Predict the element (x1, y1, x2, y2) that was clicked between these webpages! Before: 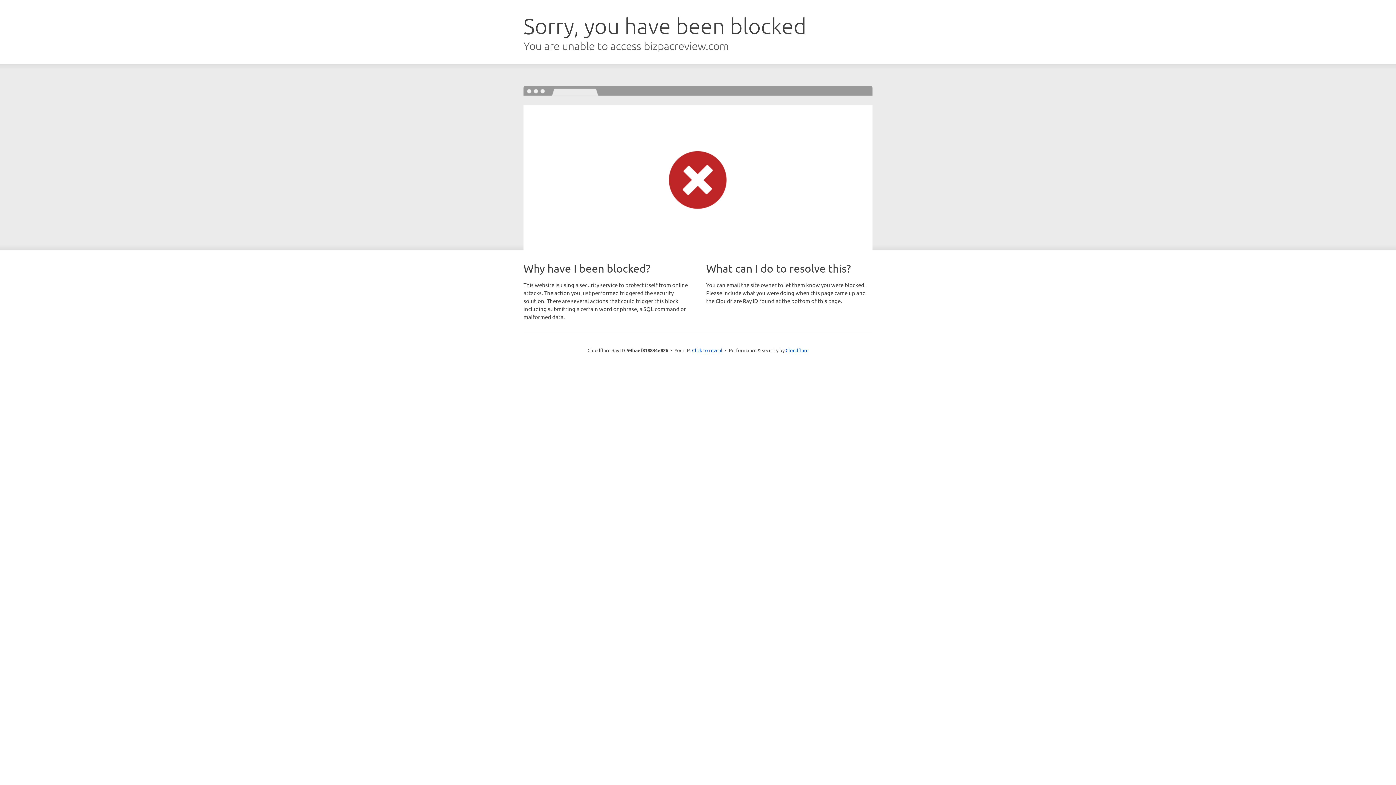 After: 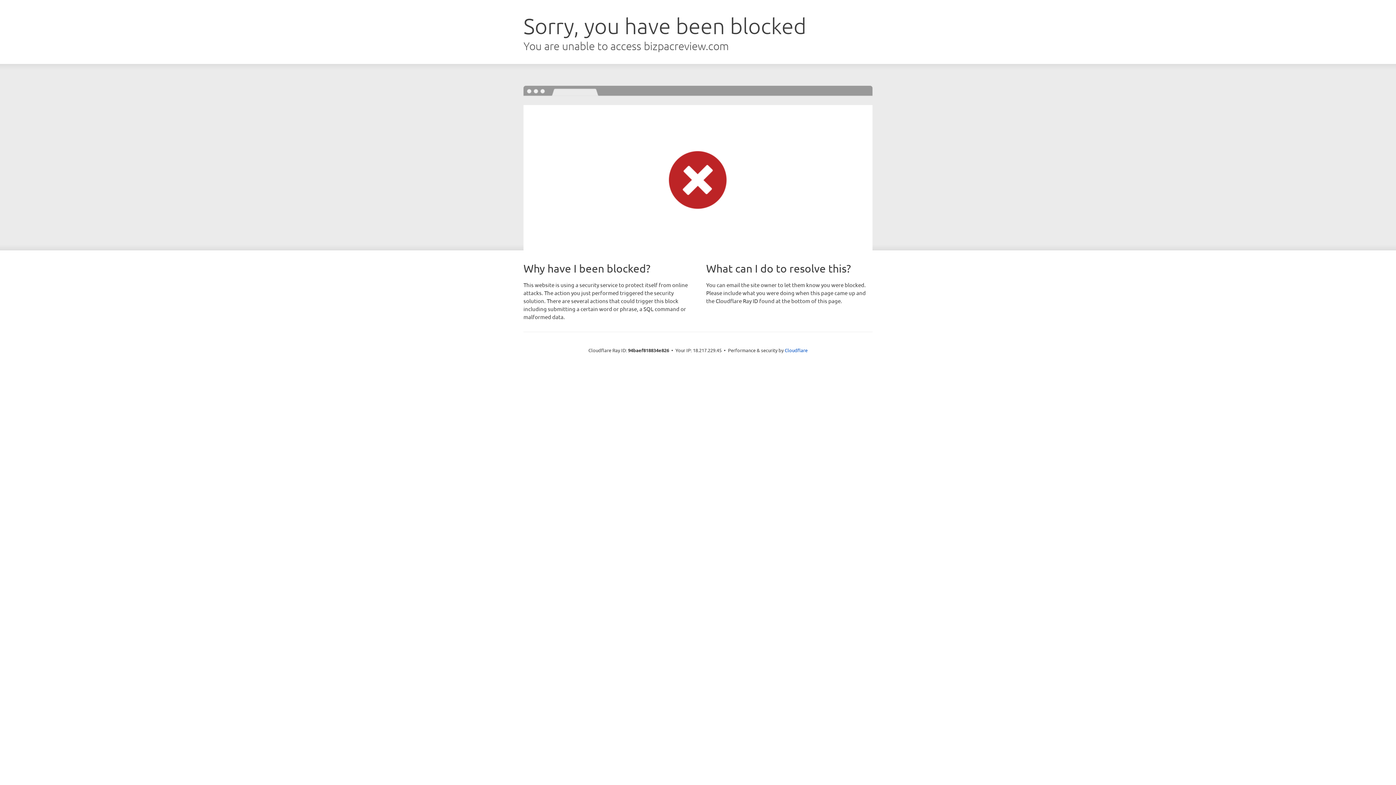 Action: bbox: (692, 346, 722, 353) label: Click to reveal